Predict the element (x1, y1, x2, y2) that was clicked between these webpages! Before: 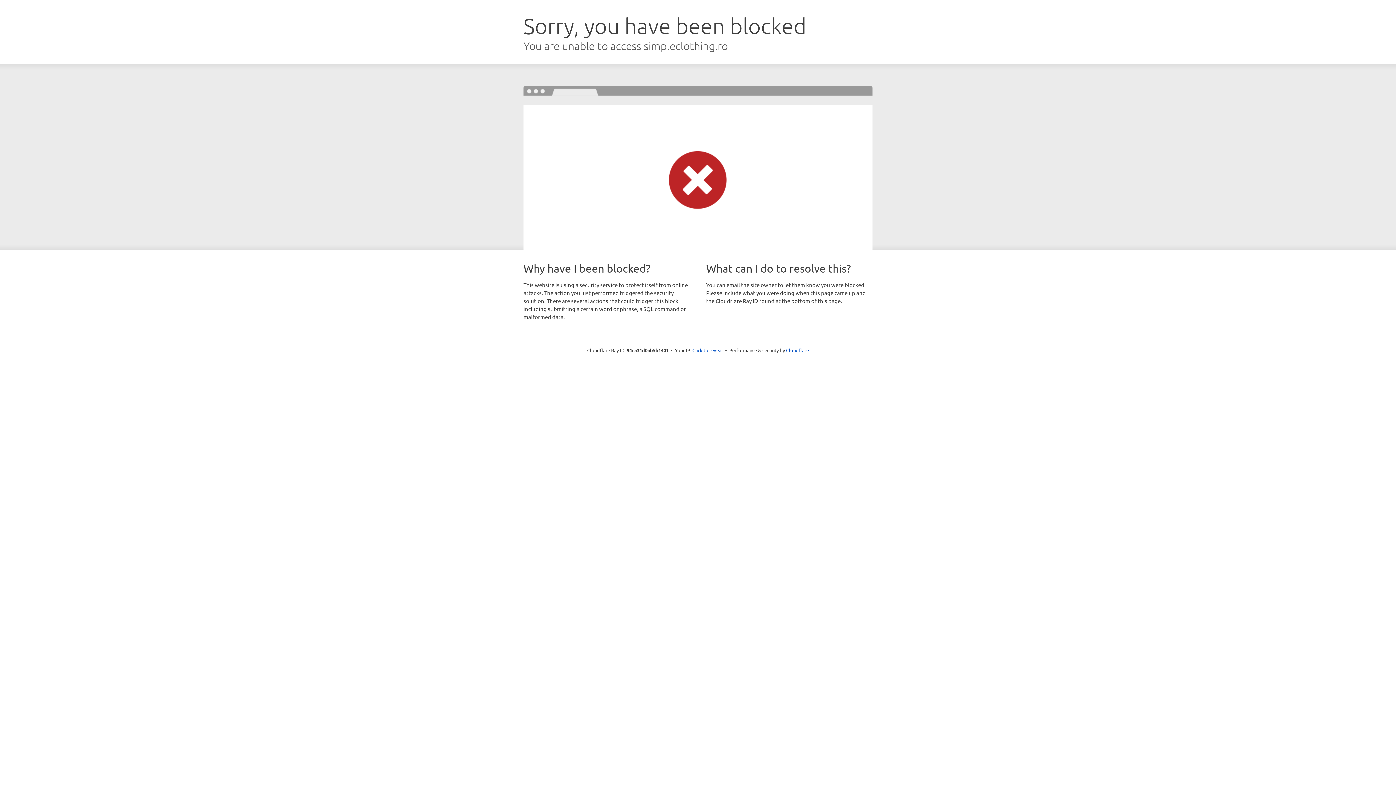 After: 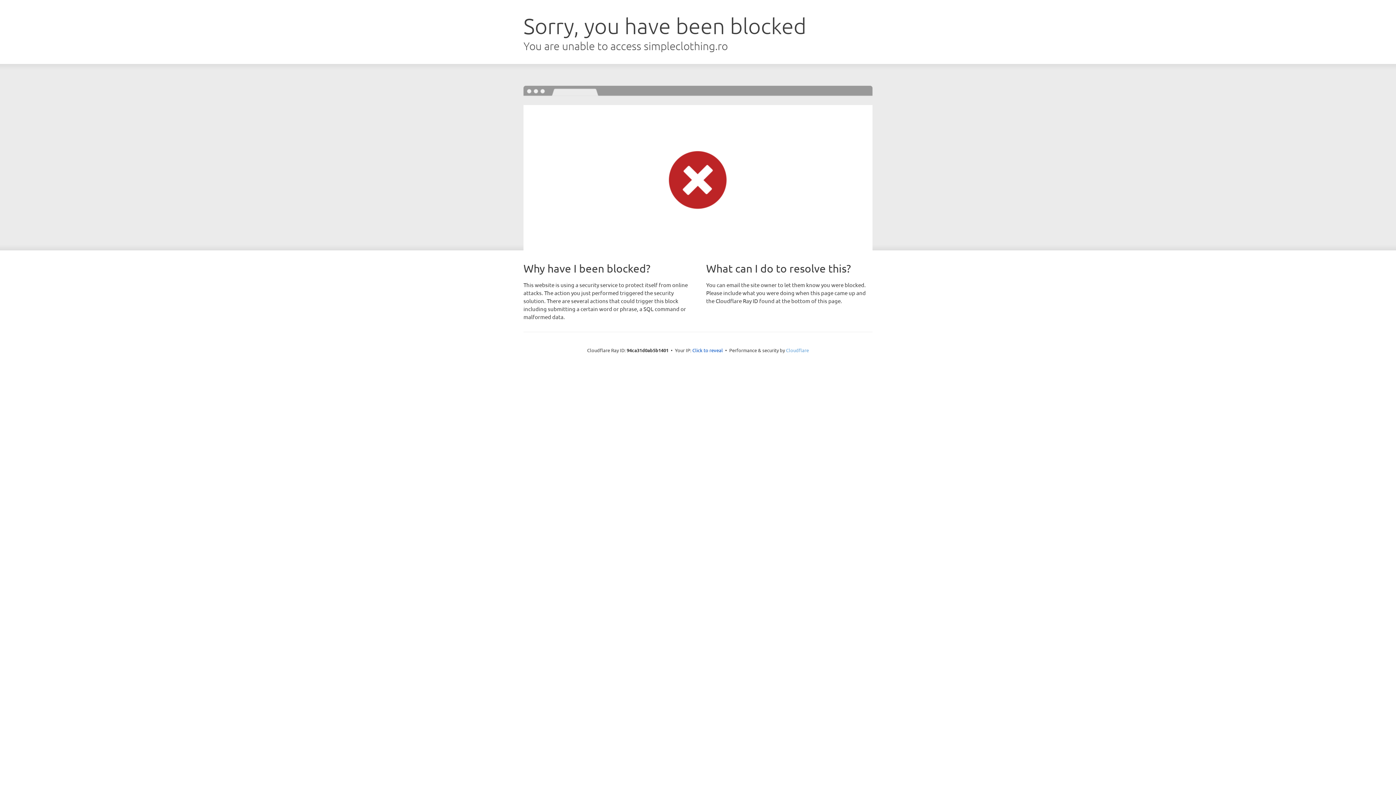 Action: bbox: (786, 347, 809, 353) label: Cloudflare